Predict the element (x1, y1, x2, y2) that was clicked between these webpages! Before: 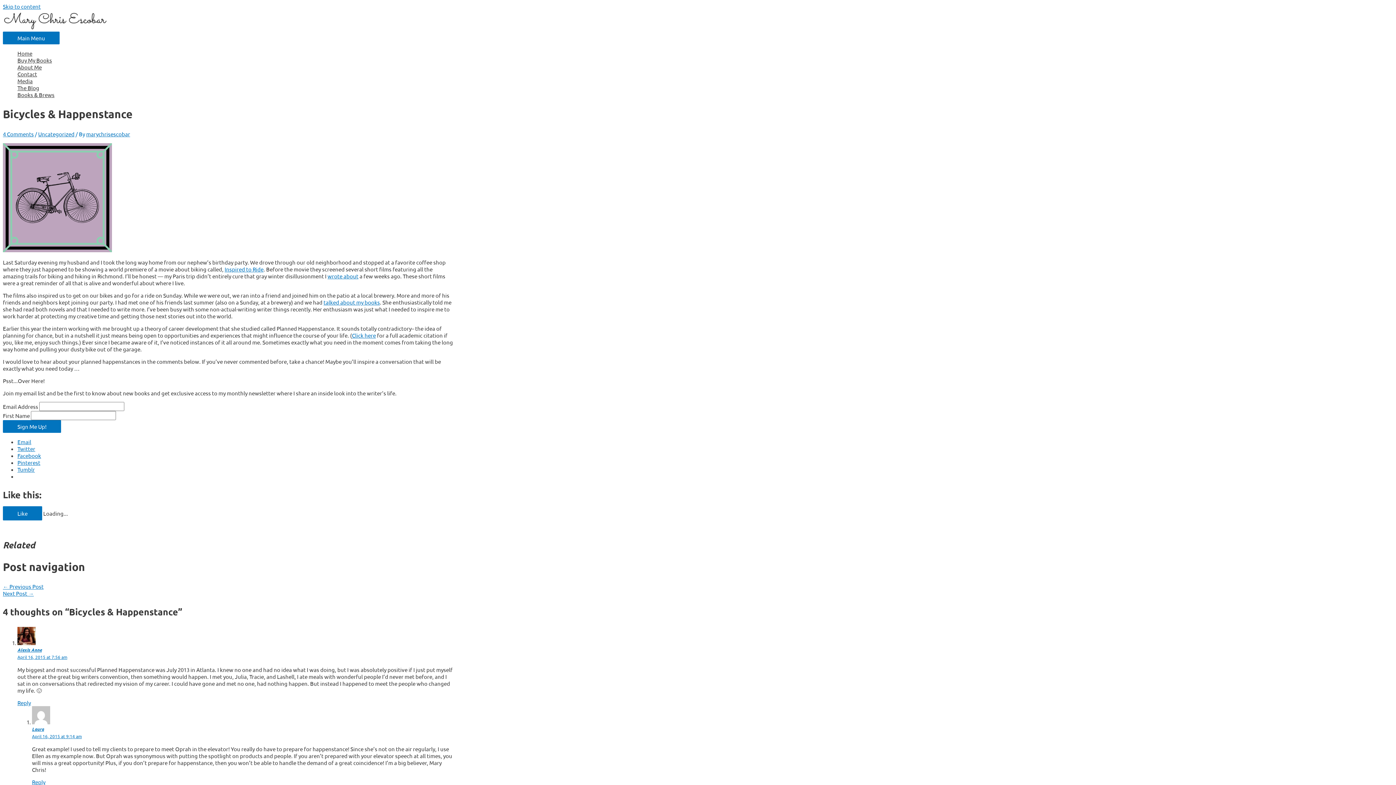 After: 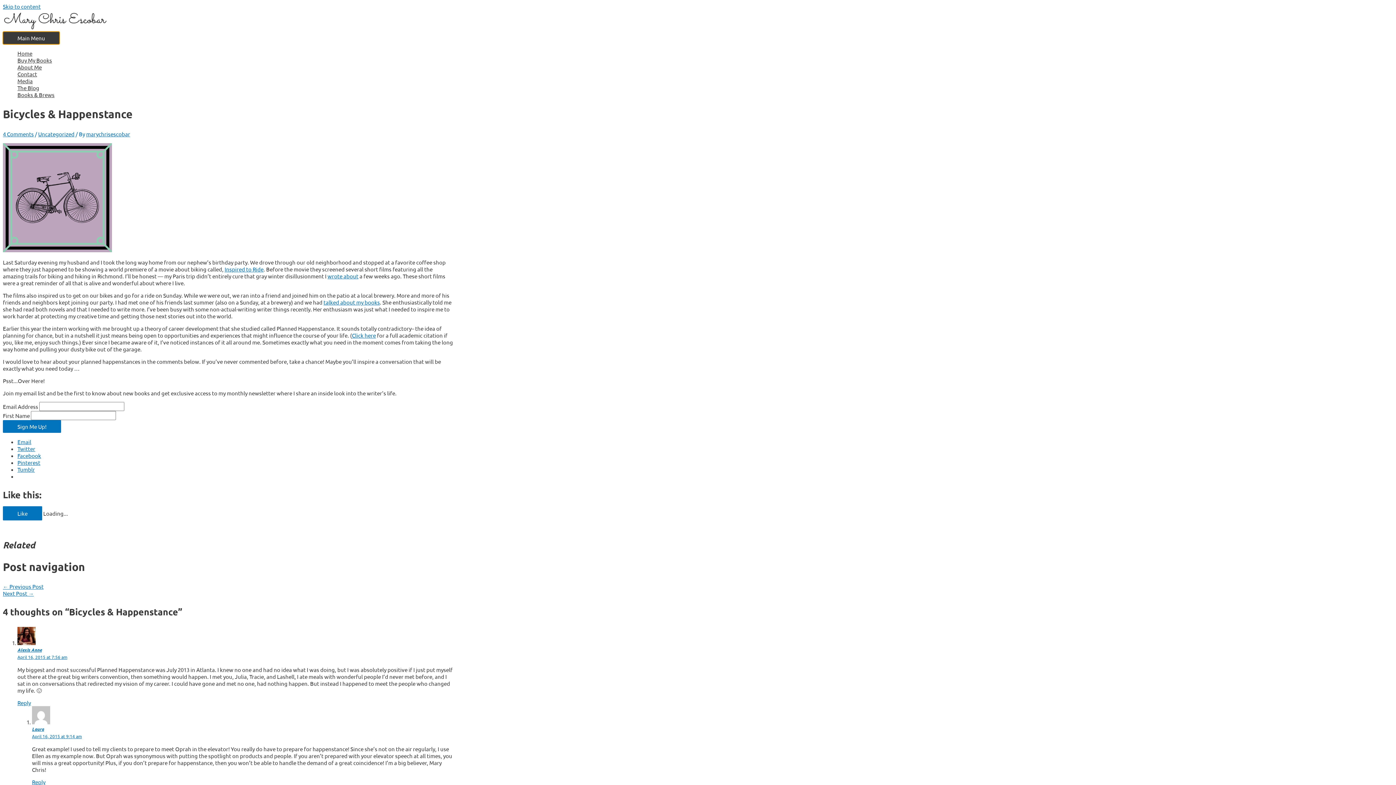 Action: bbox: (2, 31, 59, 44) label: Main Menu